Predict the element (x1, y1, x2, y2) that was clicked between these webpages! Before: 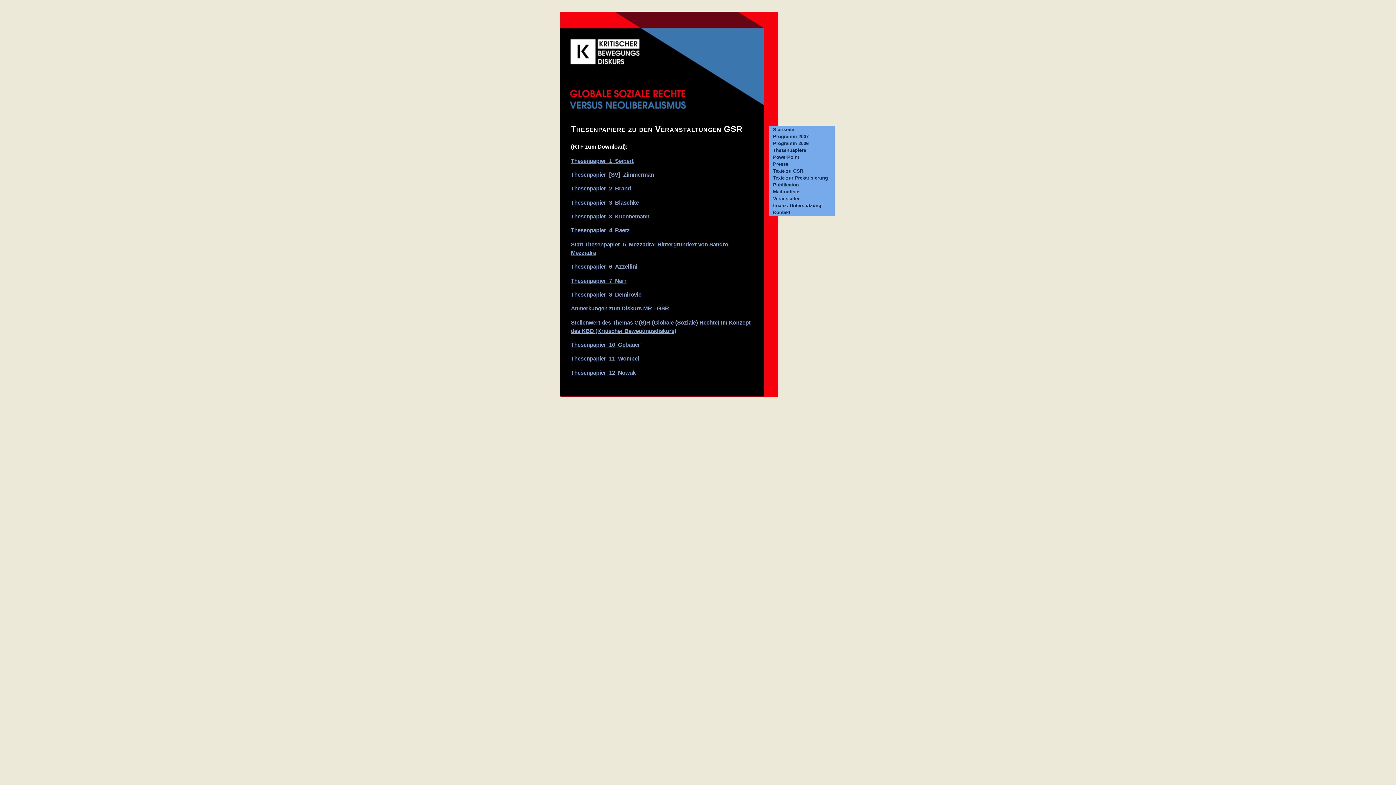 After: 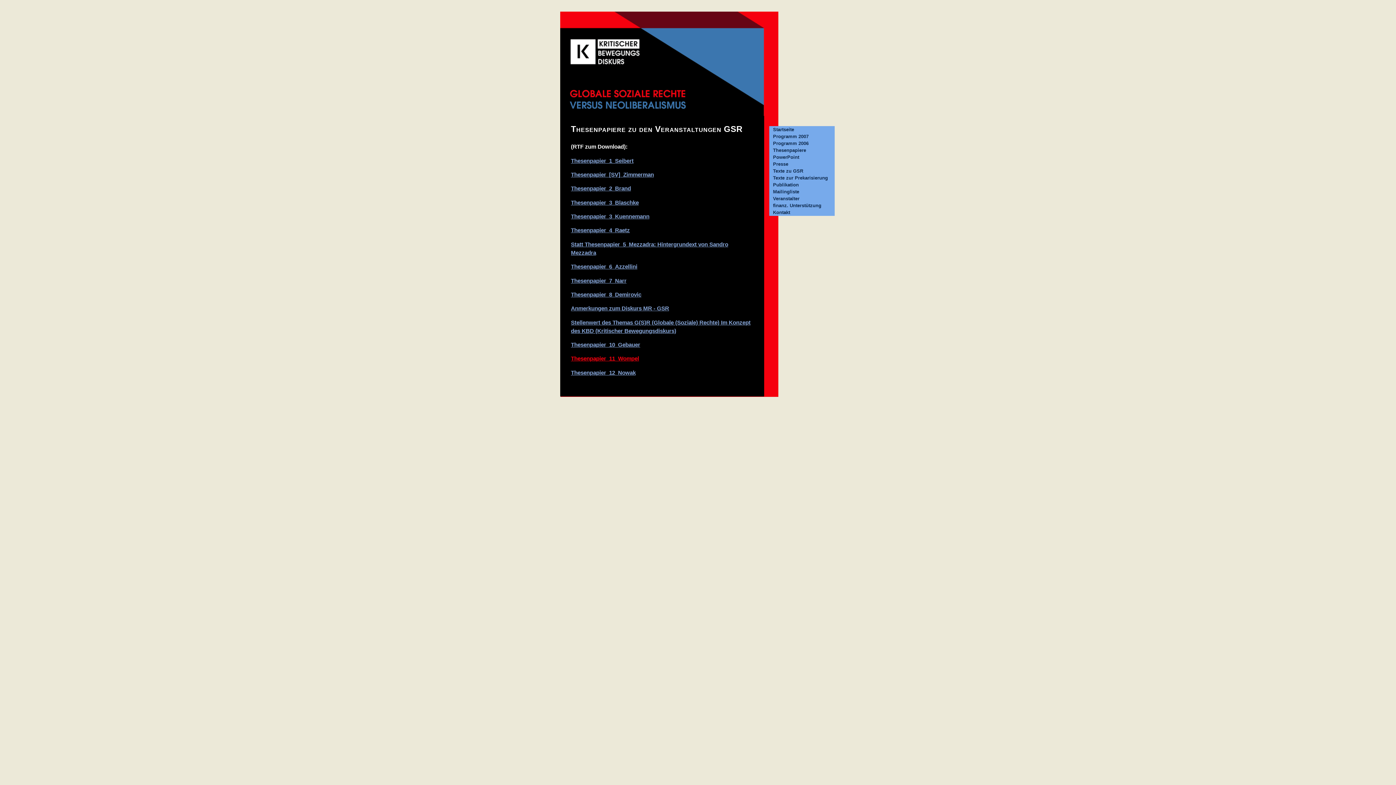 Action: label: Thesenpapier_11_Wompel bbox: (571, 355, 639, 361)